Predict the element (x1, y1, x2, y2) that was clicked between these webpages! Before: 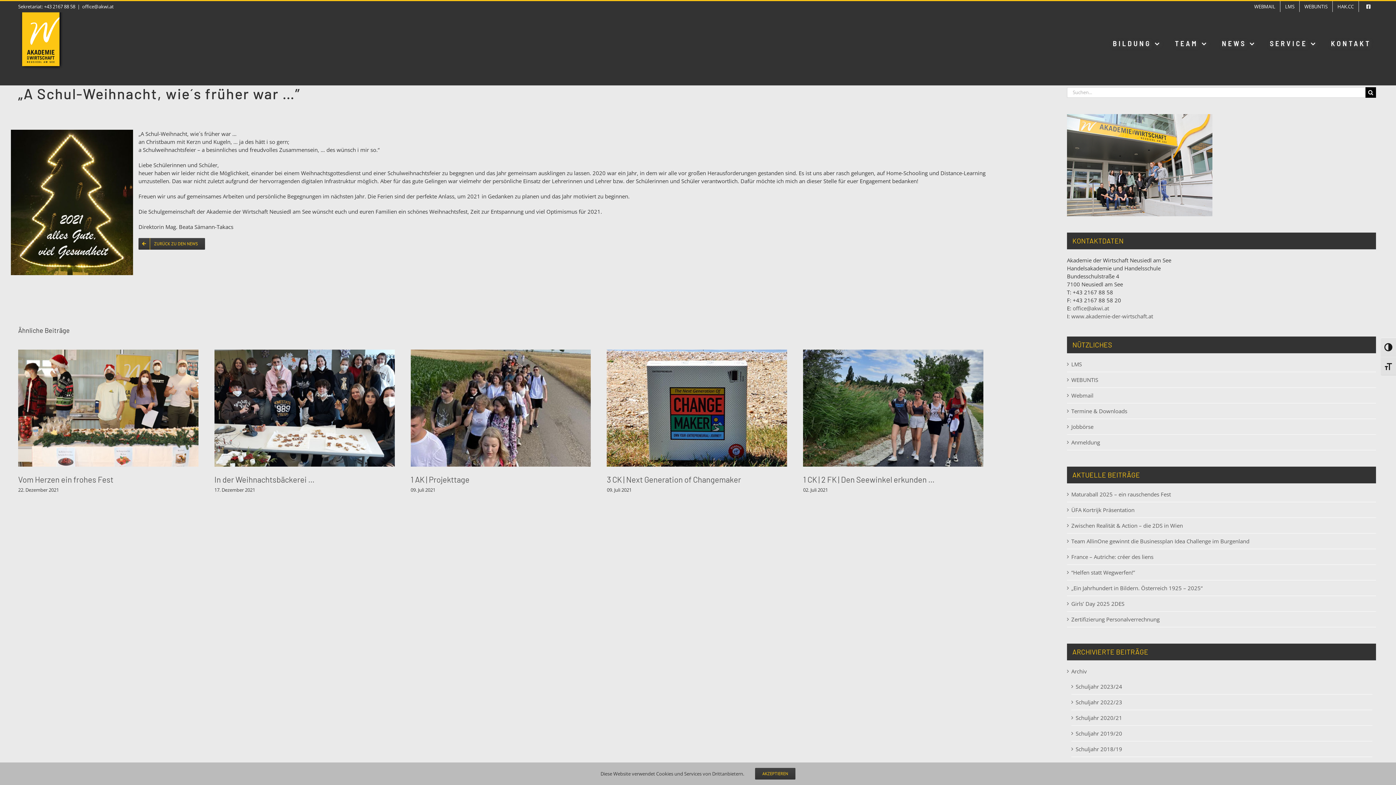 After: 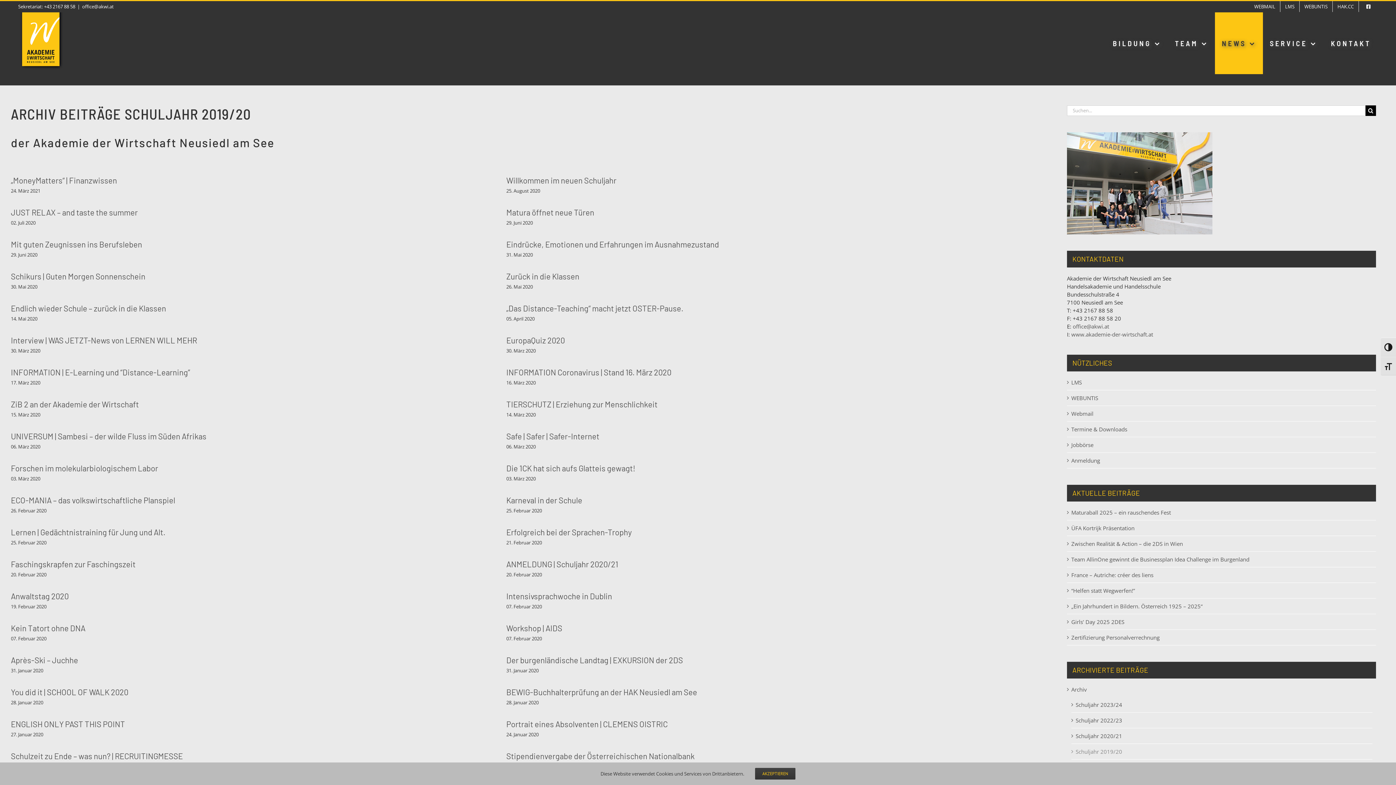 Action: bbox: (1075, 730, 1122, 737) label: Schuljahr 2019/20